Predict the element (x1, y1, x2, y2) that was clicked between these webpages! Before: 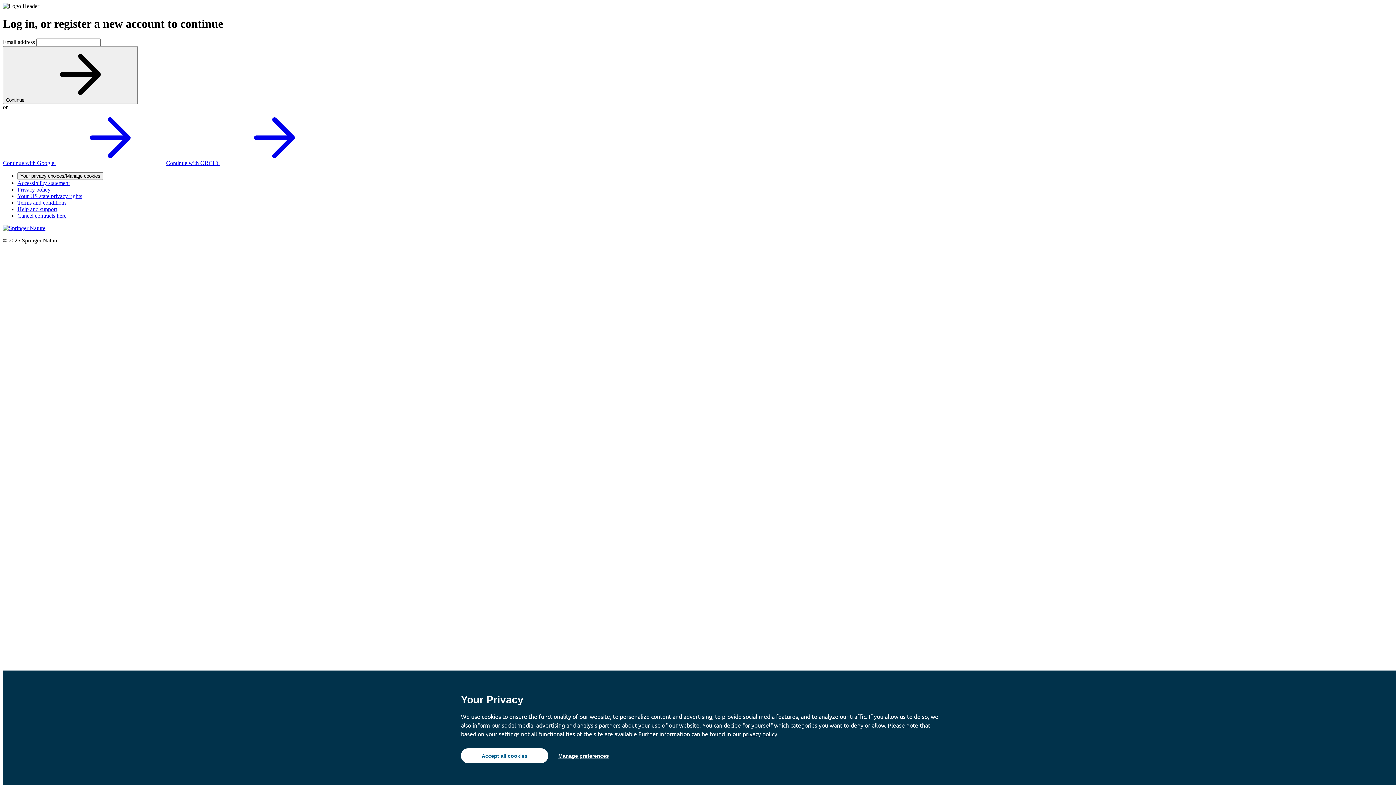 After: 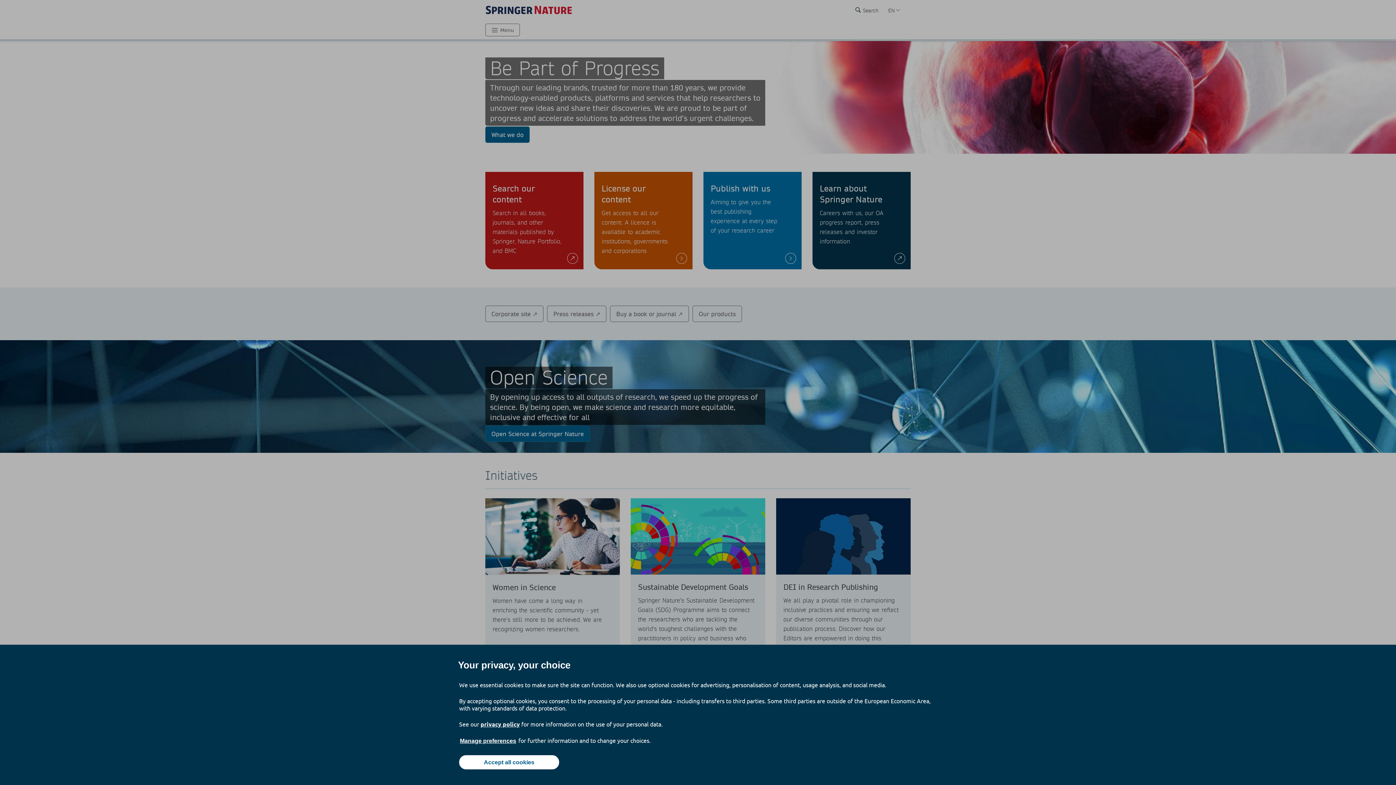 Action: bbox: (2, 225, 45, 231)